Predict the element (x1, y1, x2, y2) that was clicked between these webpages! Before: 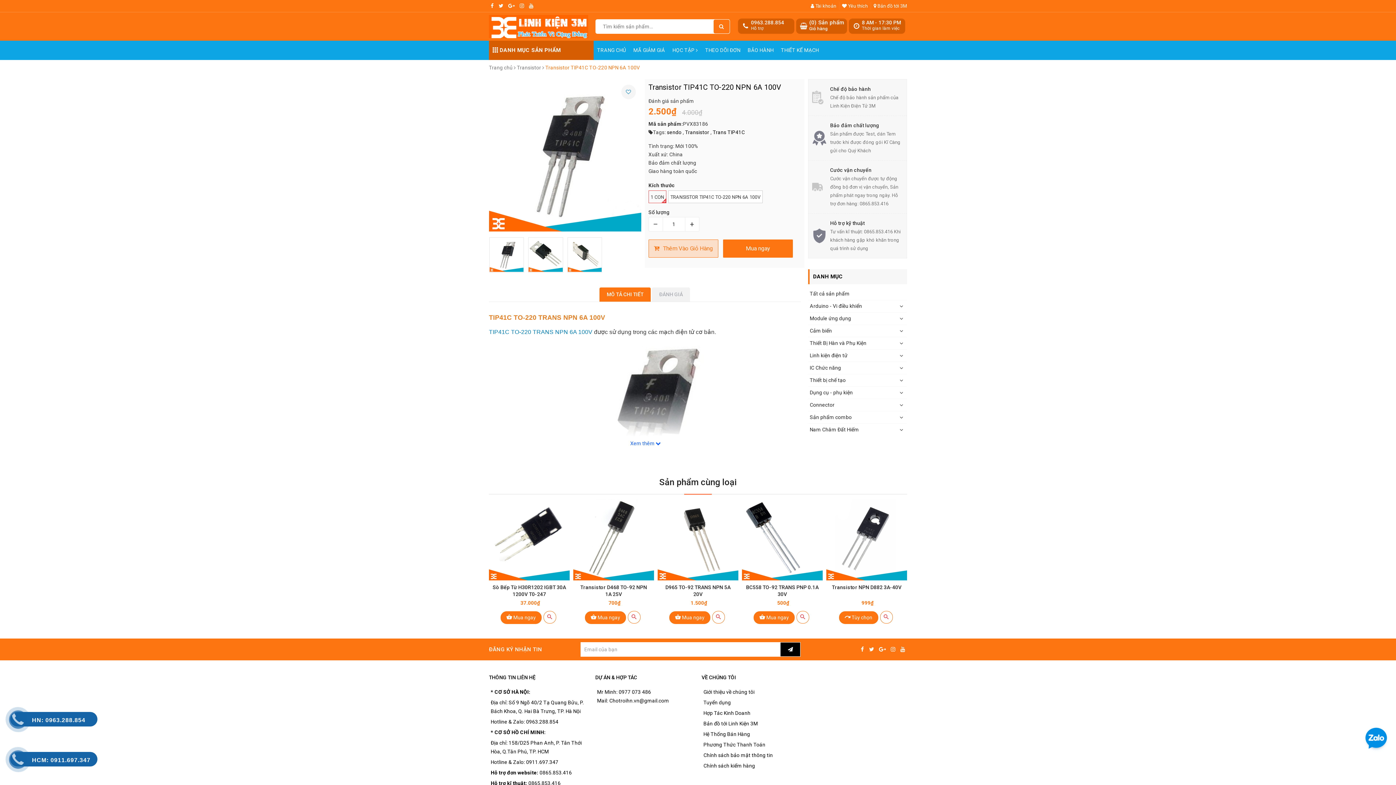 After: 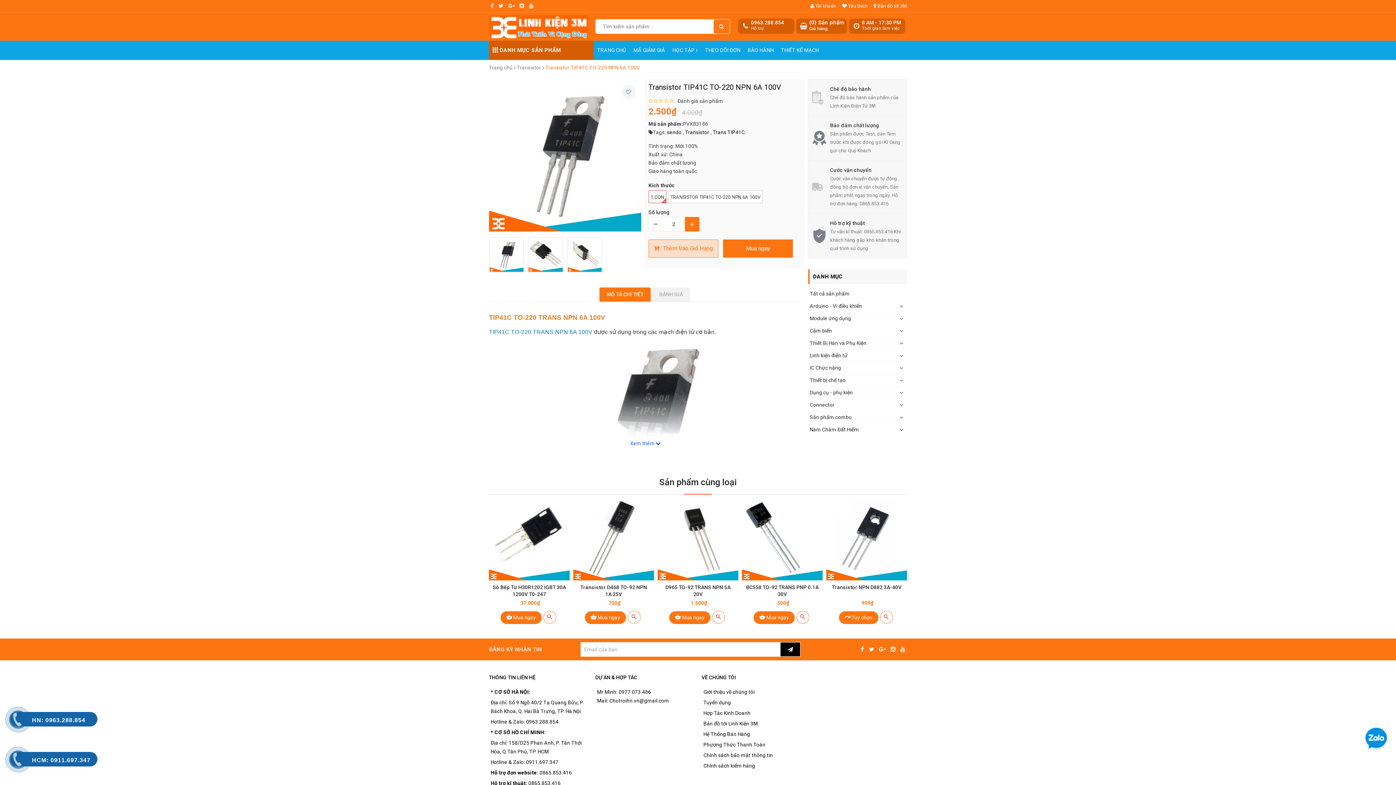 Action: bbox: (685, 217, 699, 231) label: +